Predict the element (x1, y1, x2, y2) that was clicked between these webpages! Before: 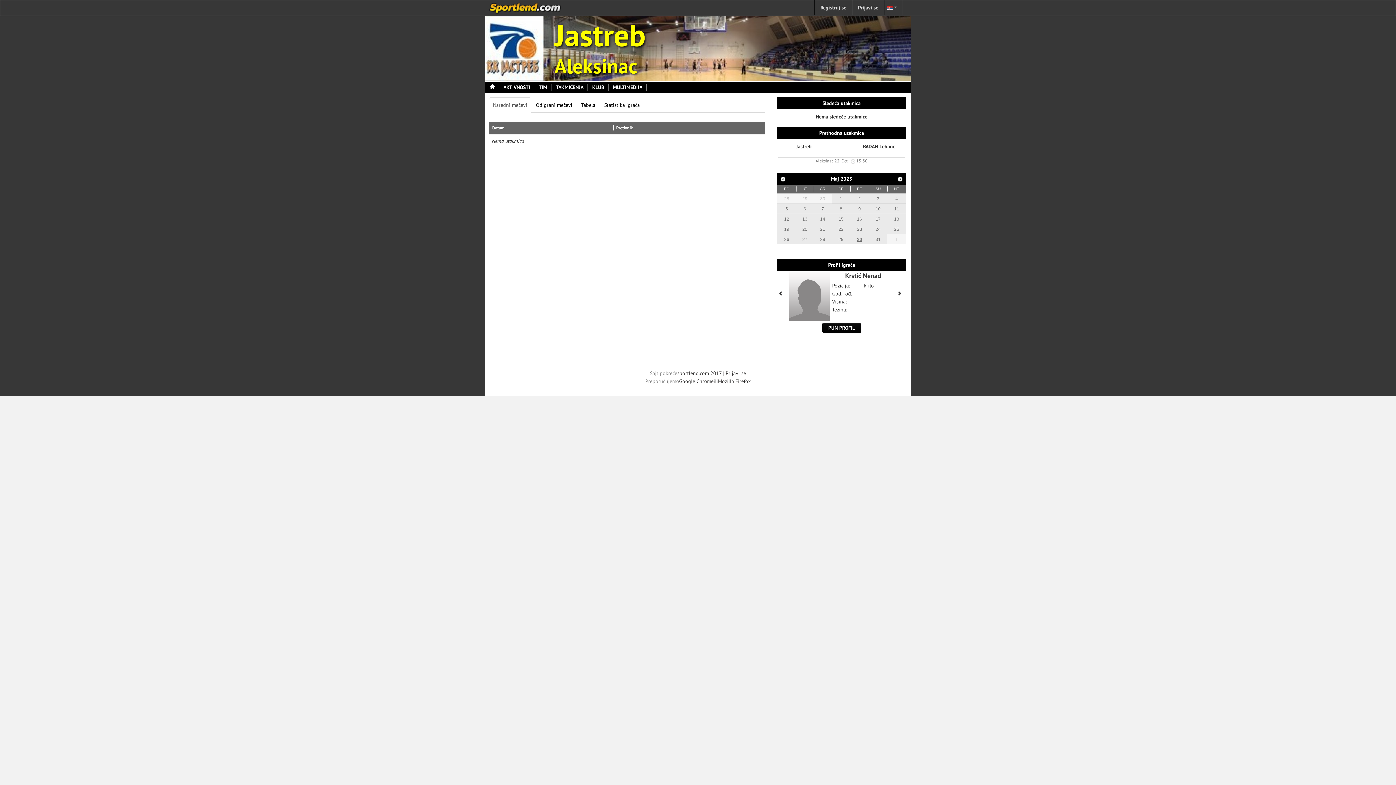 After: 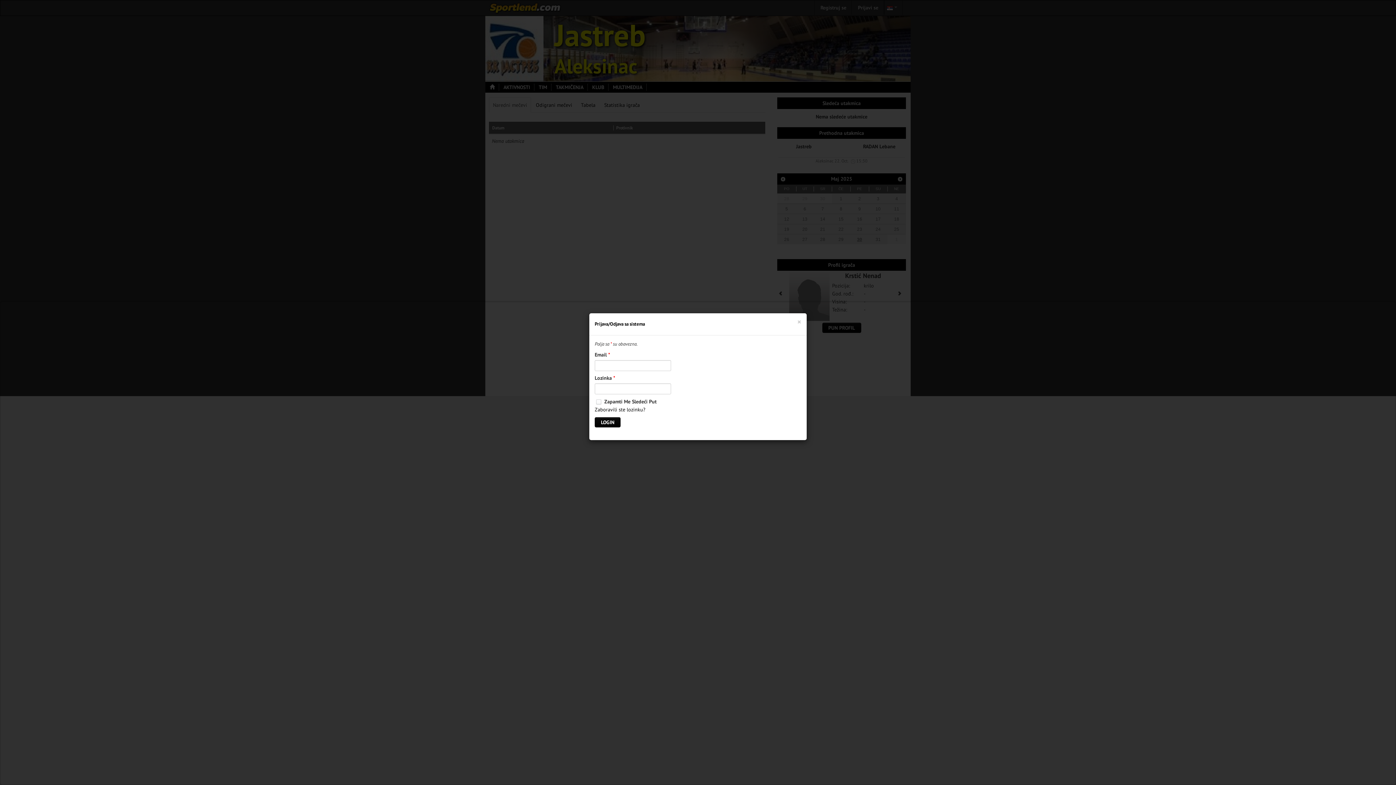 Action: label: Prijavi se bbox: (725, 370, 746, 376)